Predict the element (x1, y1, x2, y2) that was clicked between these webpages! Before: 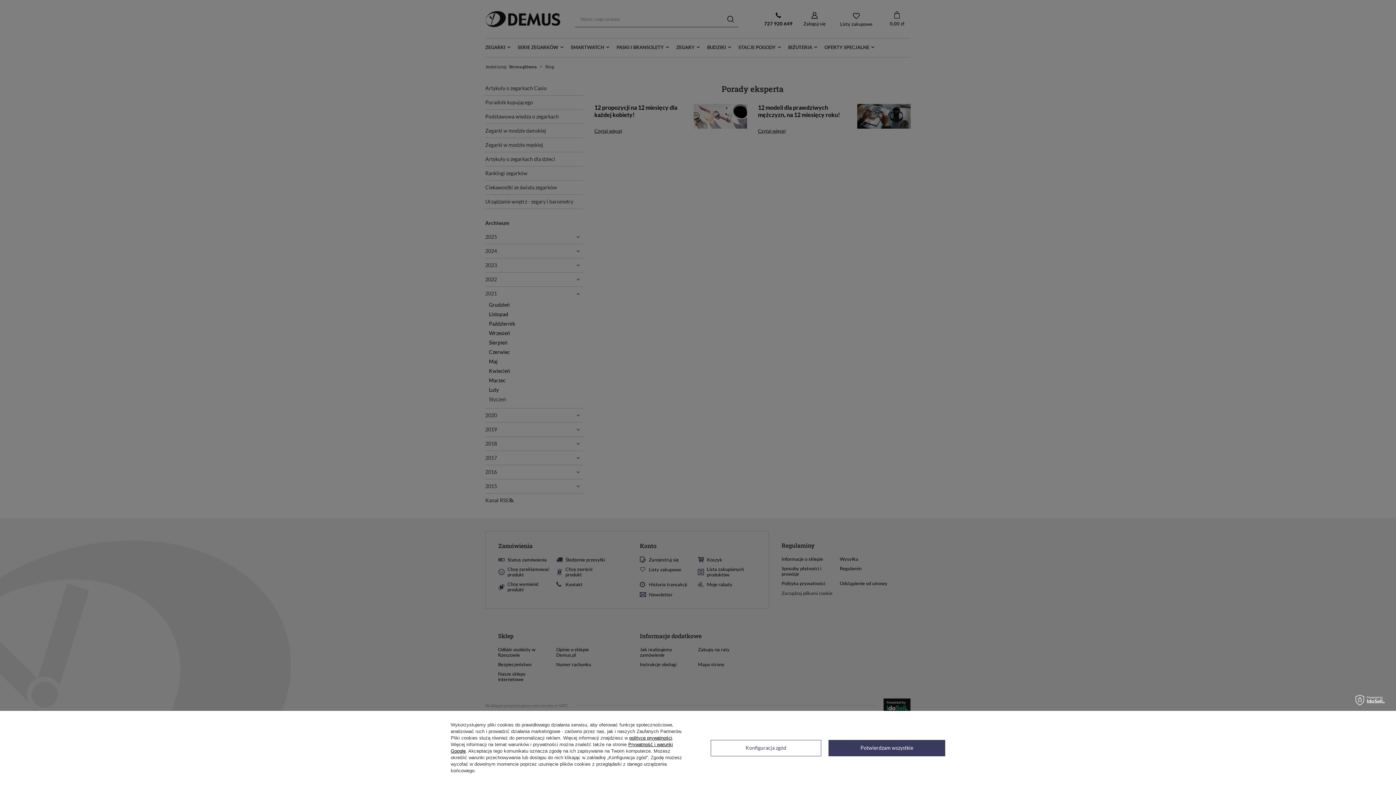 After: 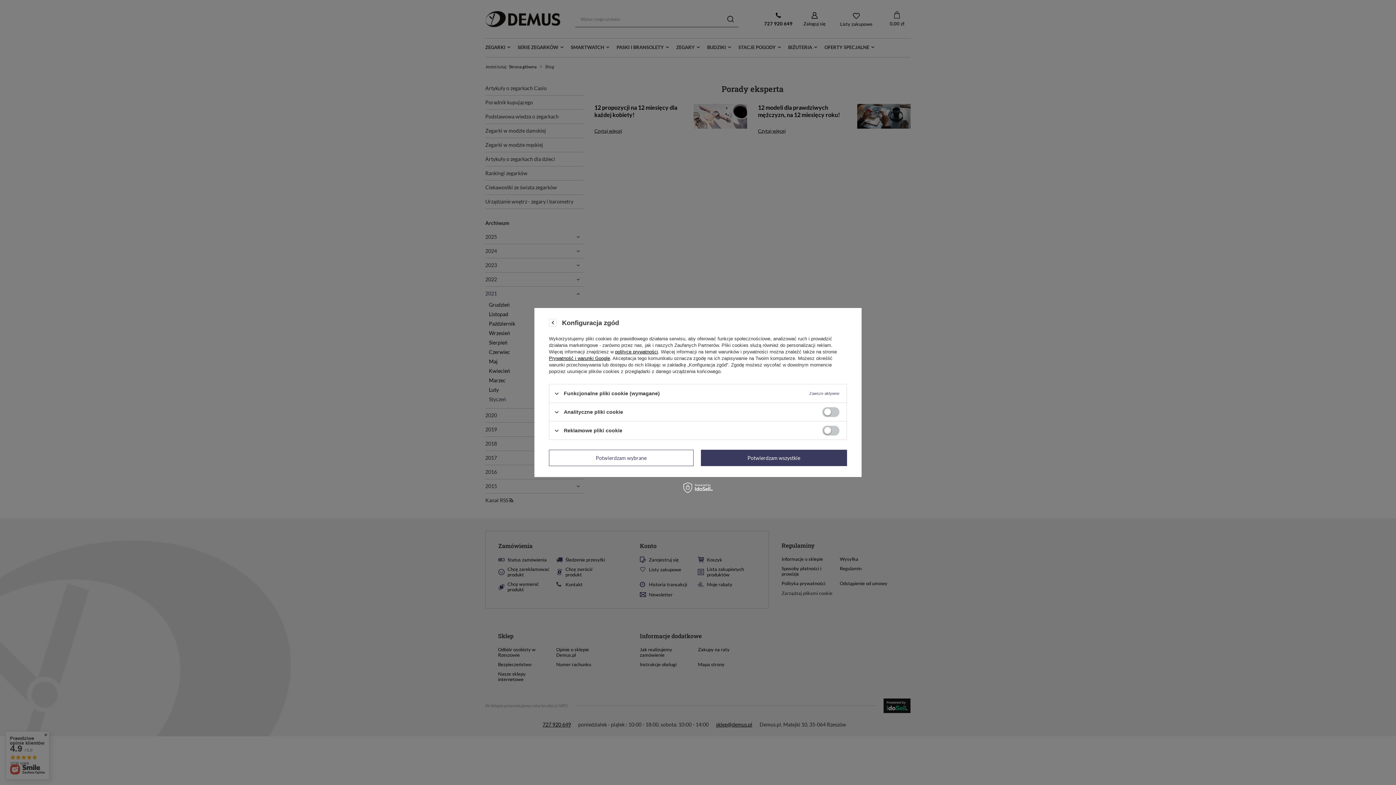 Action: bbox: (710, 740, 821, 756) label: Konfiguracja zgód